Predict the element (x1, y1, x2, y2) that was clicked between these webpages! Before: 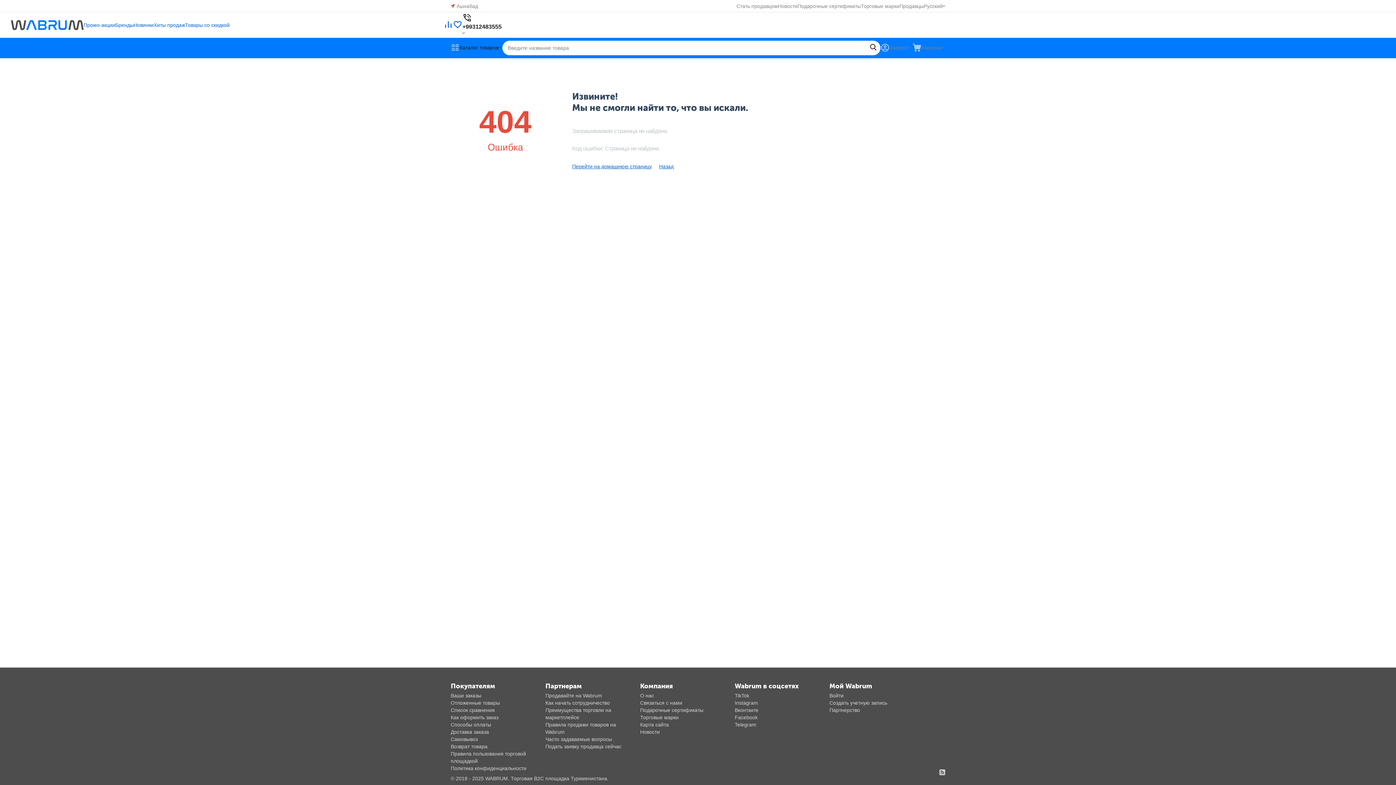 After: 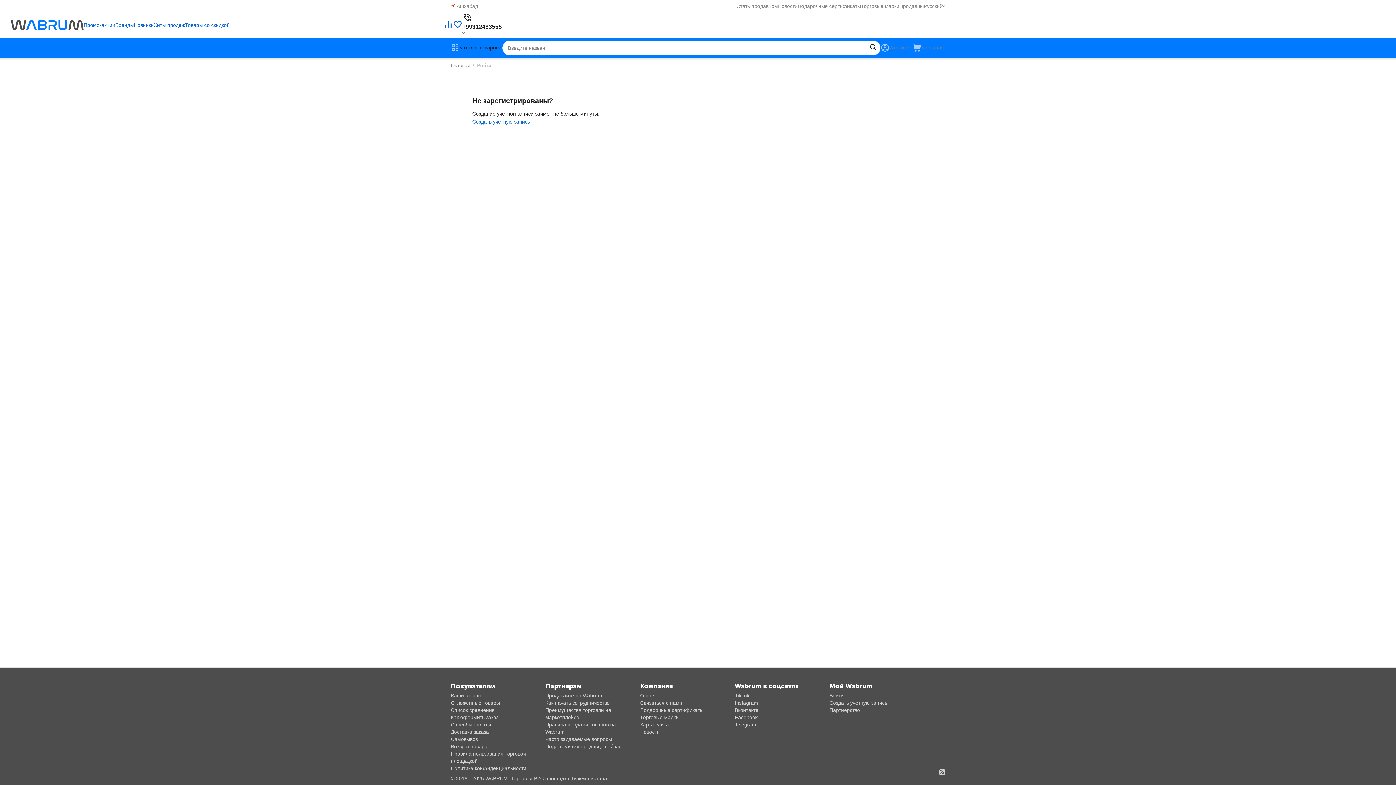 Action: label: Ваши заказы bbox: (450, 693, 481, 698)